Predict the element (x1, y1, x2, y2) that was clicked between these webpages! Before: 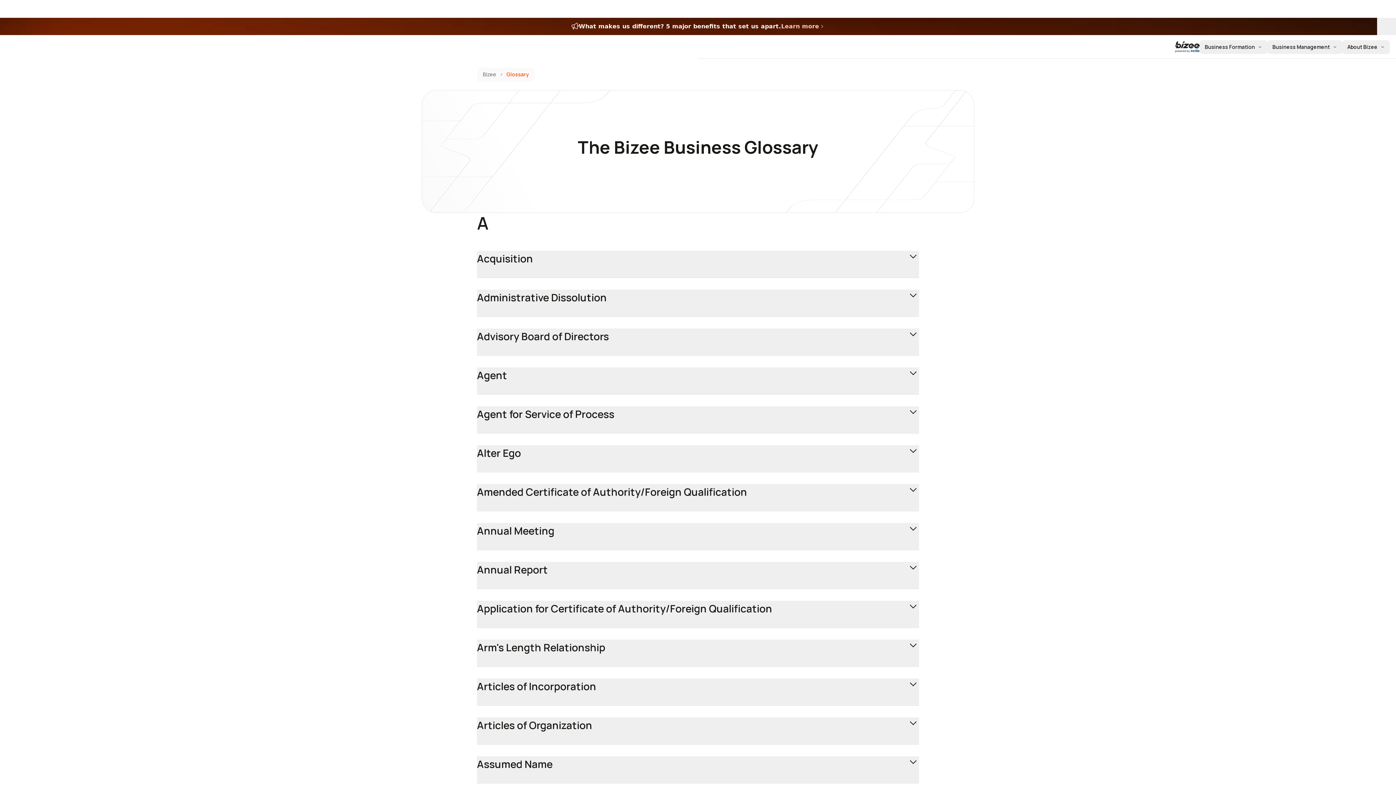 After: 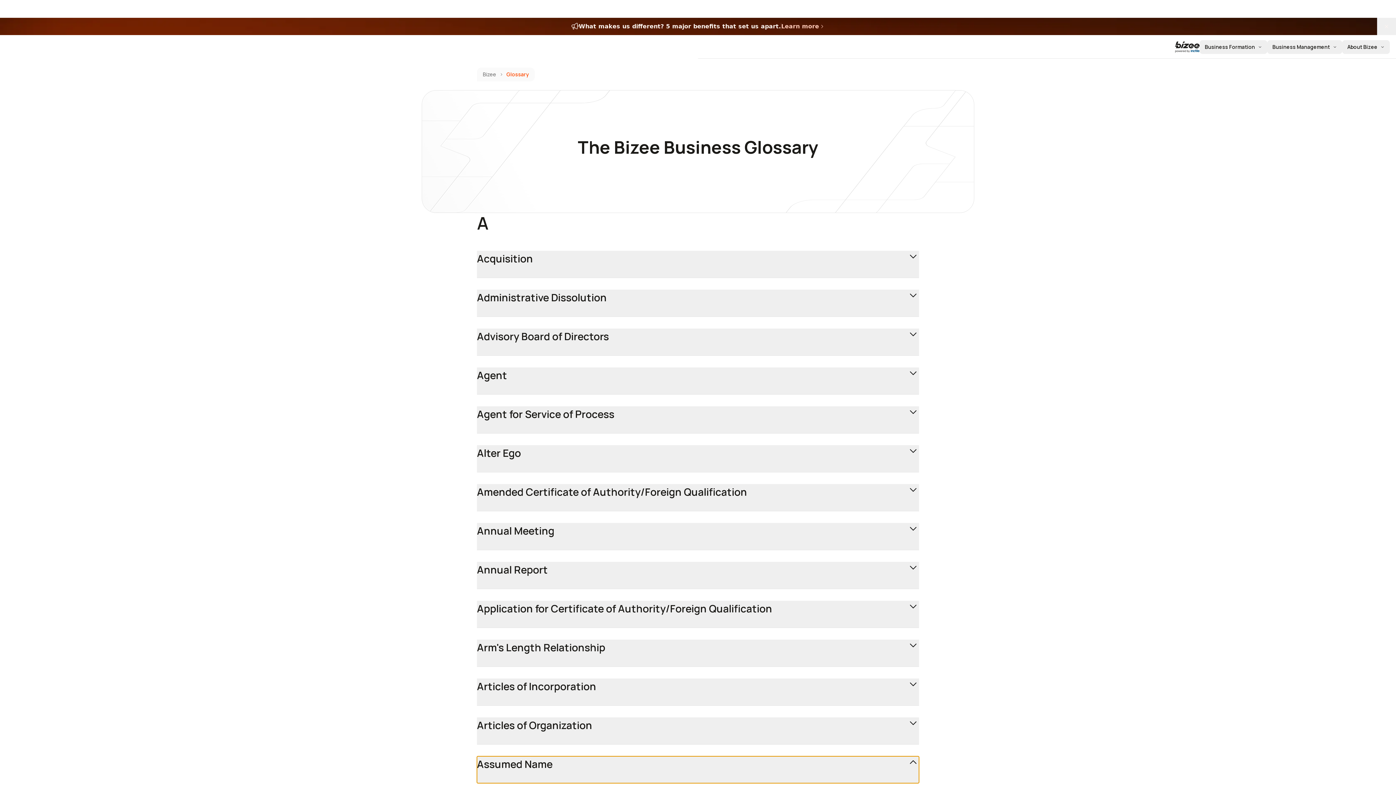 Action: label: Assumed Name bbox: (477, 756, 919, 783)